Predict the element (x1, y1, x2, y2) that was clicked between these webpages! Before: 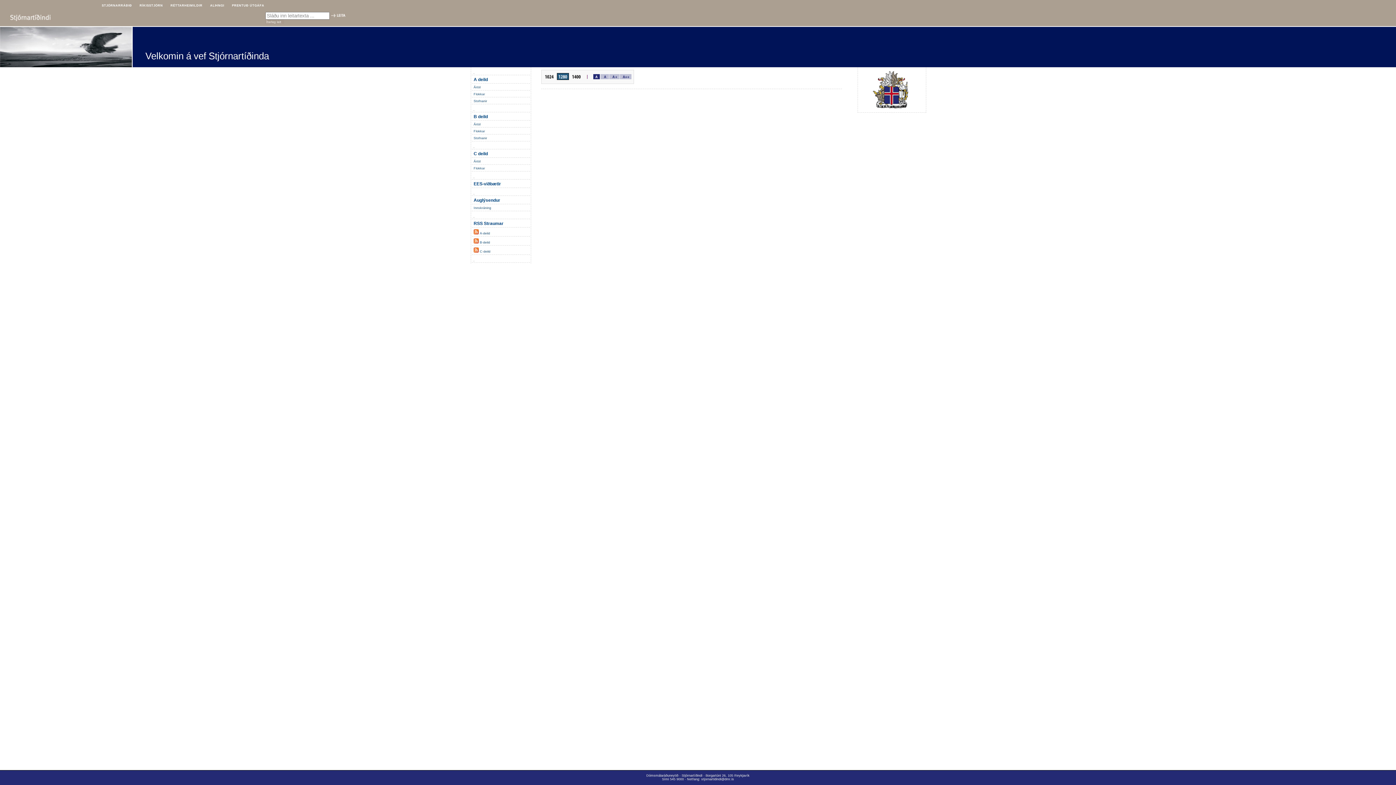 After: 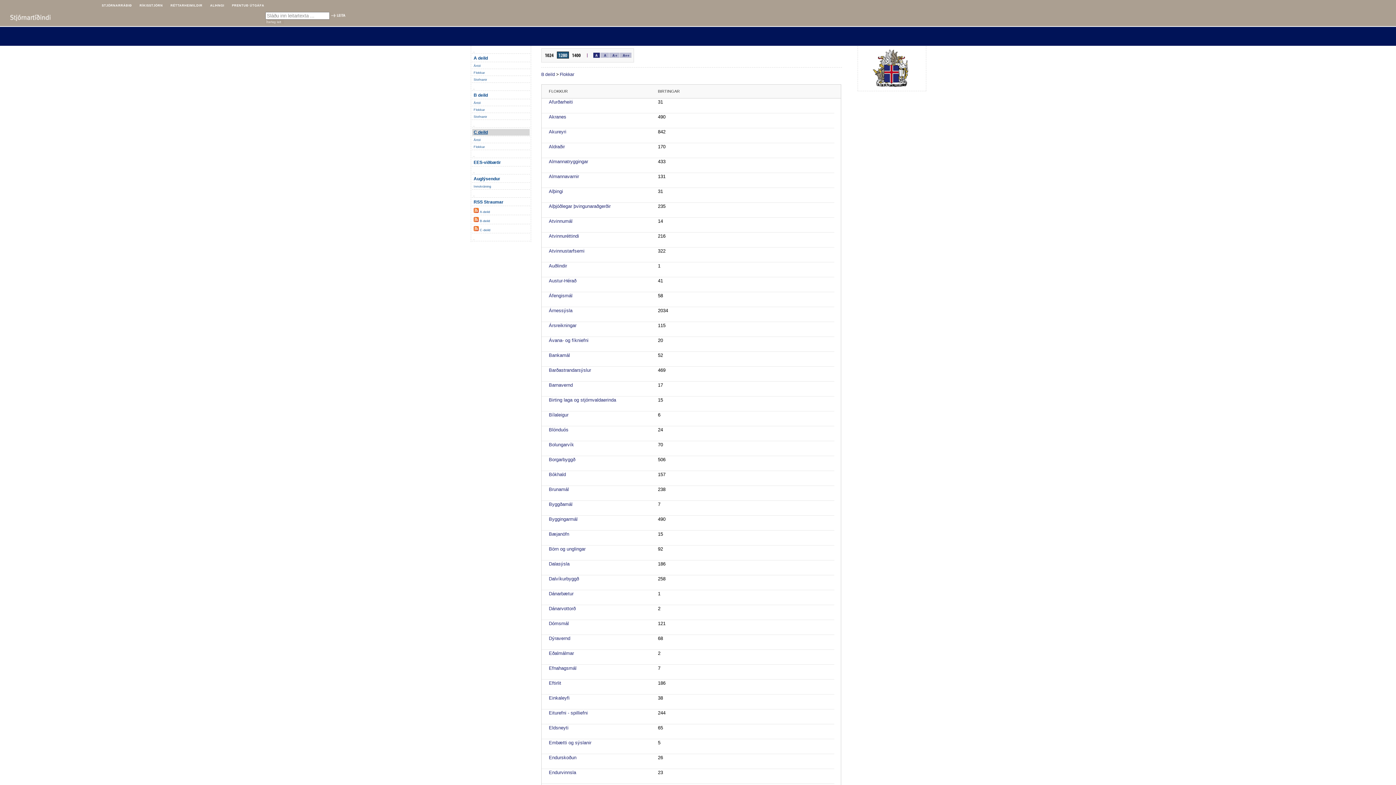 Action: bbox: (472, 128, 529, 133) label: Flokkar